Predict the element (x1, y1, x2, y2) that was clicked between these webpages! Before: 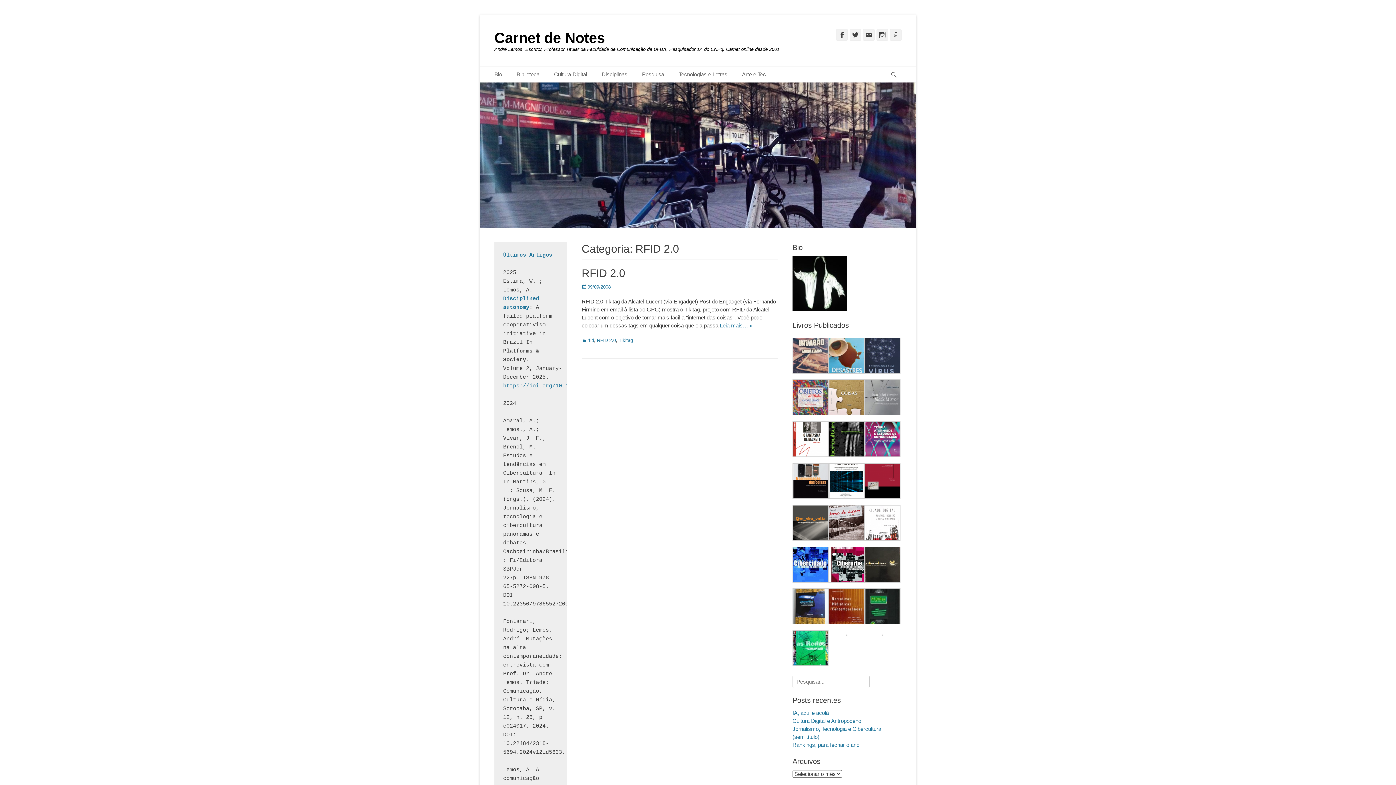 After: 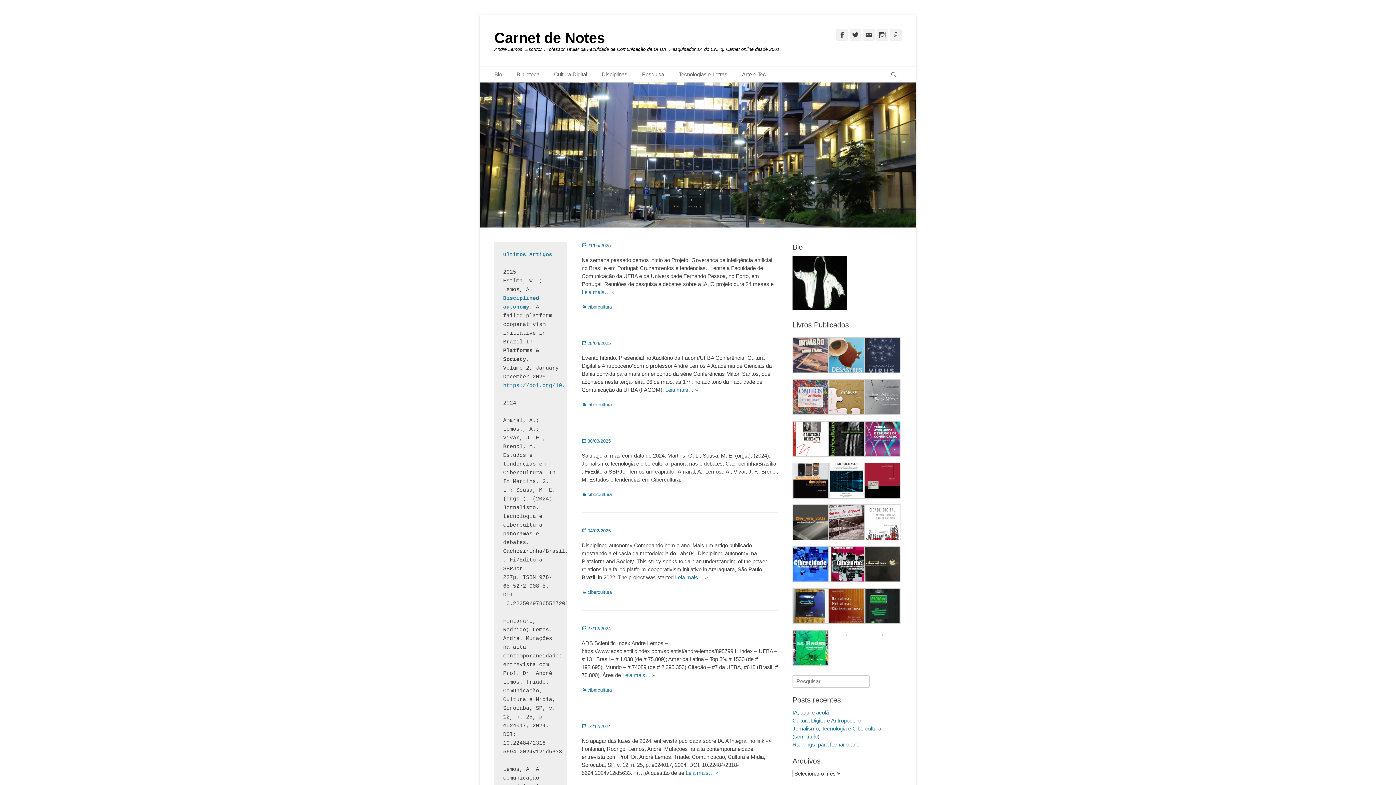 Action: label: Carnet de Notes bbox: (494, 29, 605, 45)